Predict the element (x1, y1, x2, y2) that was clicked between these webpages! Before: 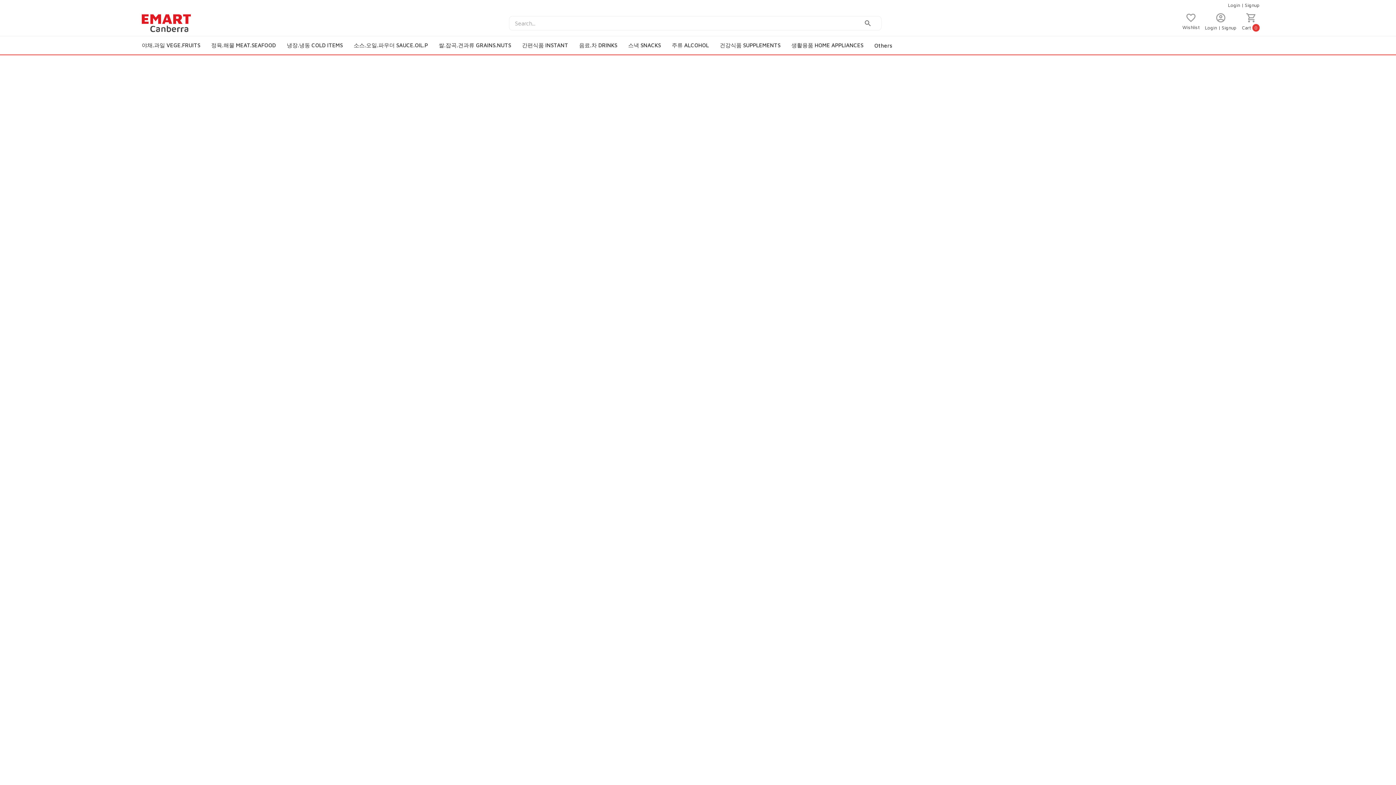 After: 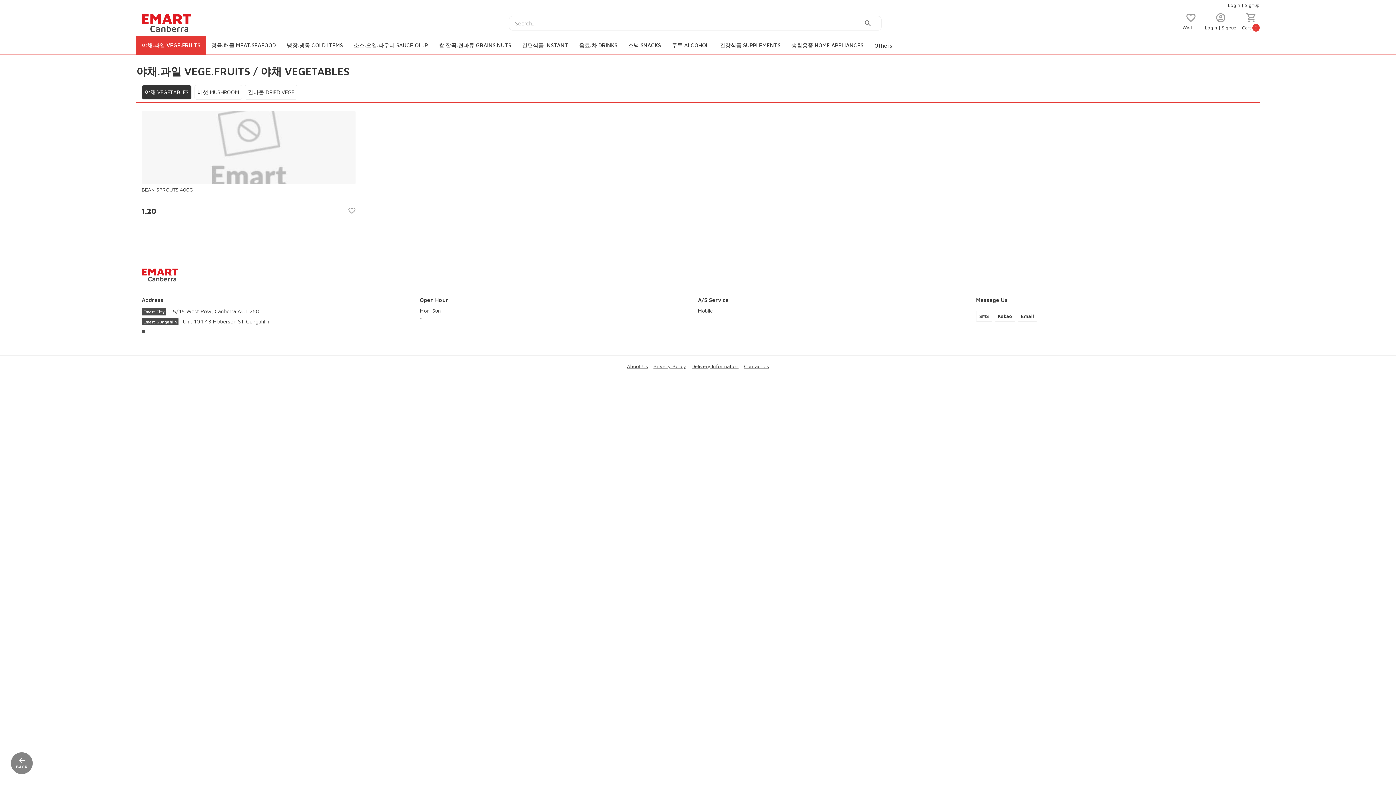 Action: bbox: (136, 36, 205, 54) label: 야채.과일 VEGE.FRUITS